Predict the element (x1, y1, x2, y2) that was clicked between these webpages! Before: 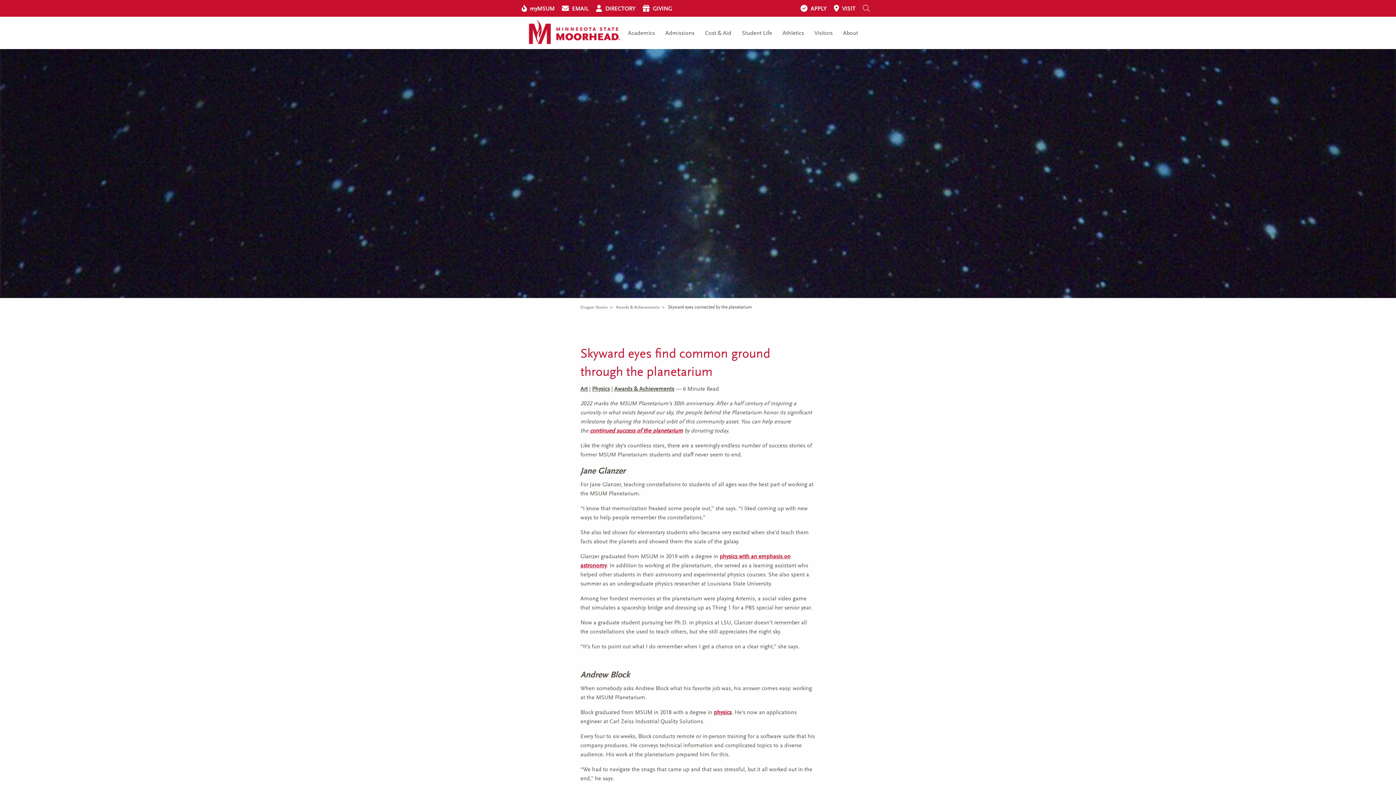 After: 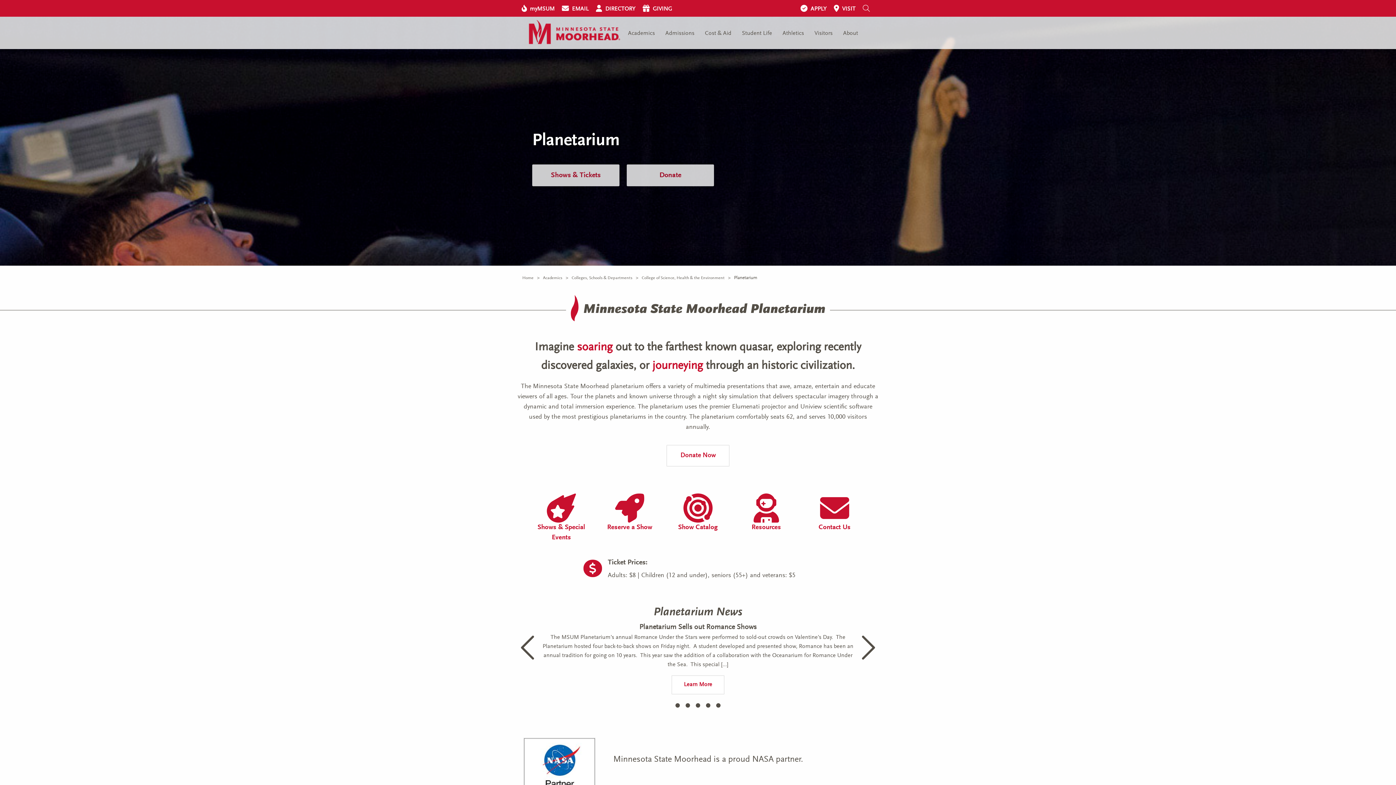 Action: bbox: (590, 428, 683, 434) label: continued success of the planetarium